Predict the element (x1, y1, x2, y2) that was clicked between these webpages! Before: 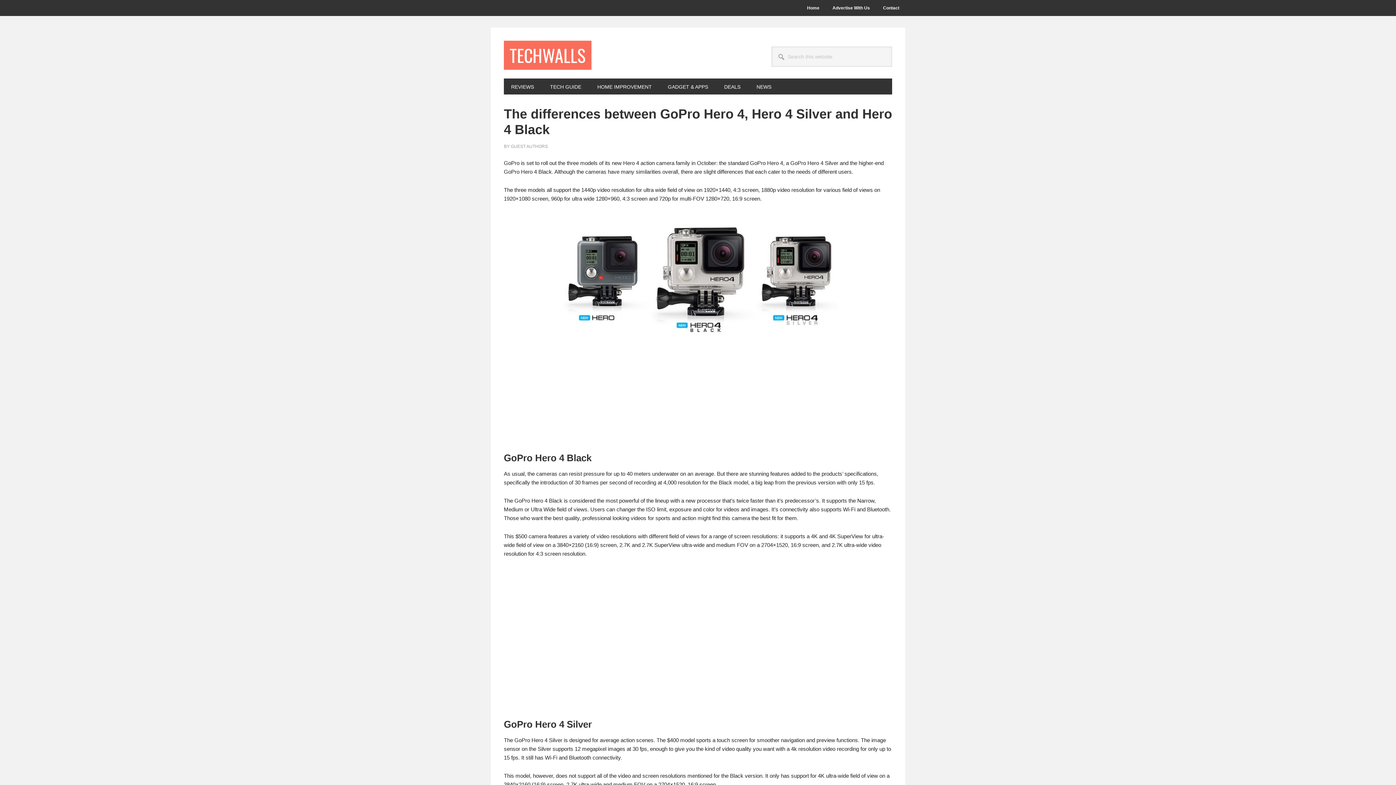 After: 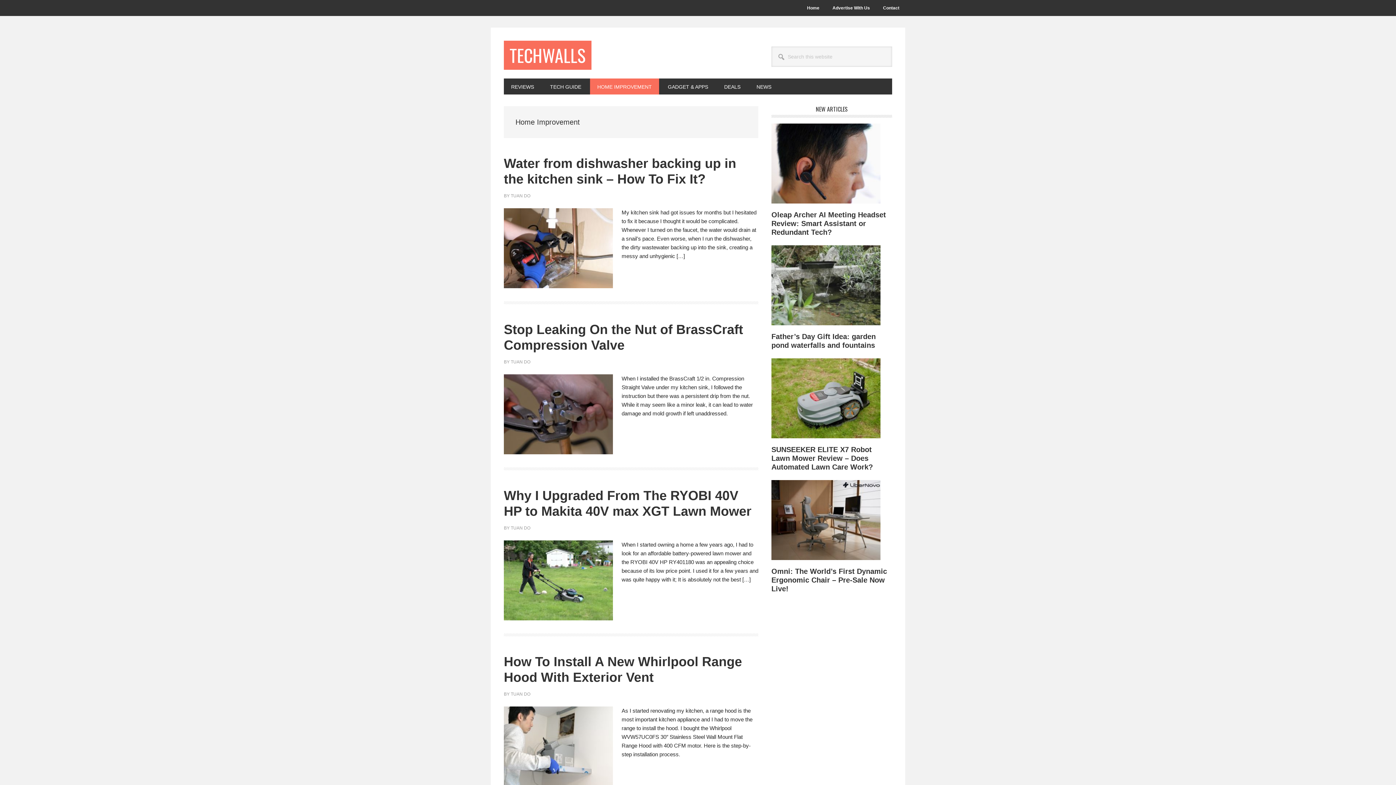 Action: bbox: (590, 78, 659, 94) label: HOME IMPROVEMENT